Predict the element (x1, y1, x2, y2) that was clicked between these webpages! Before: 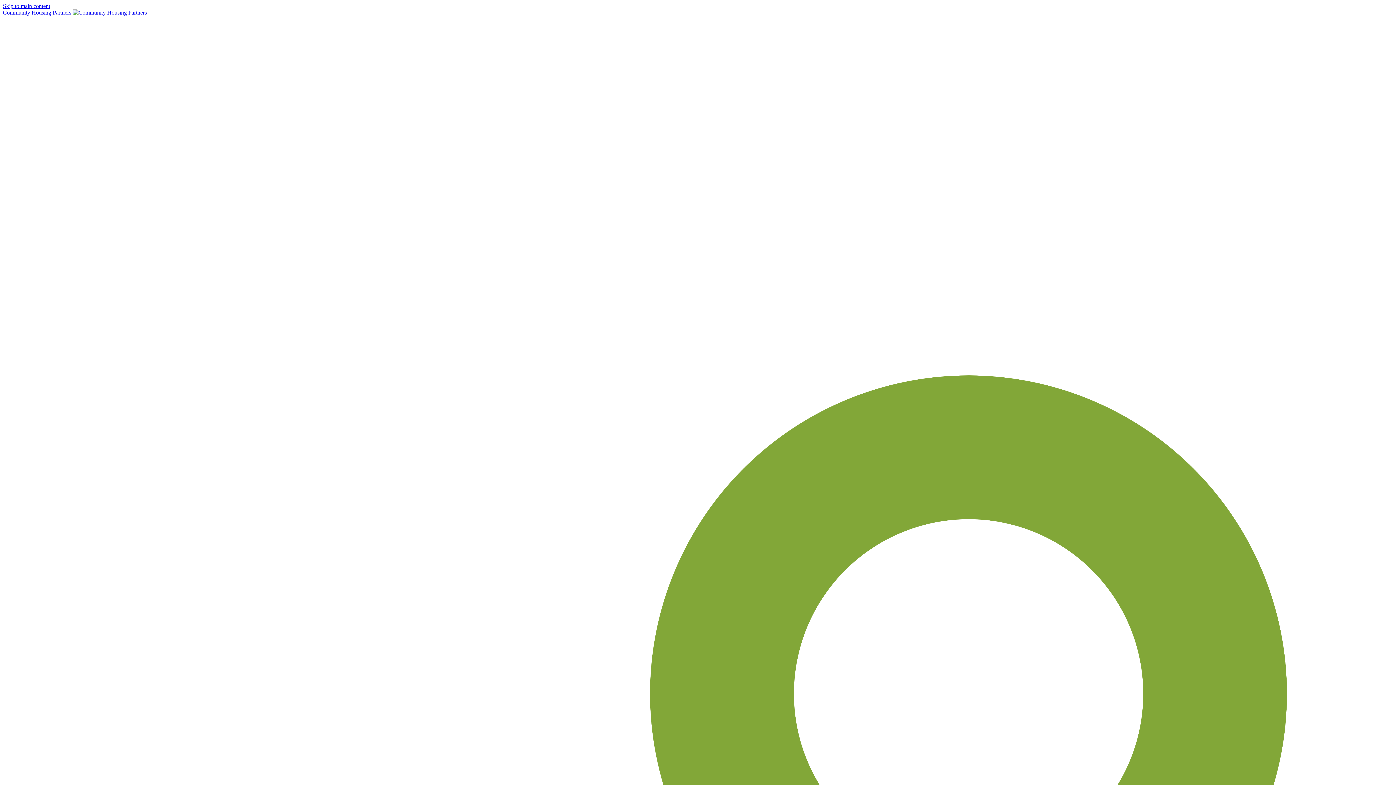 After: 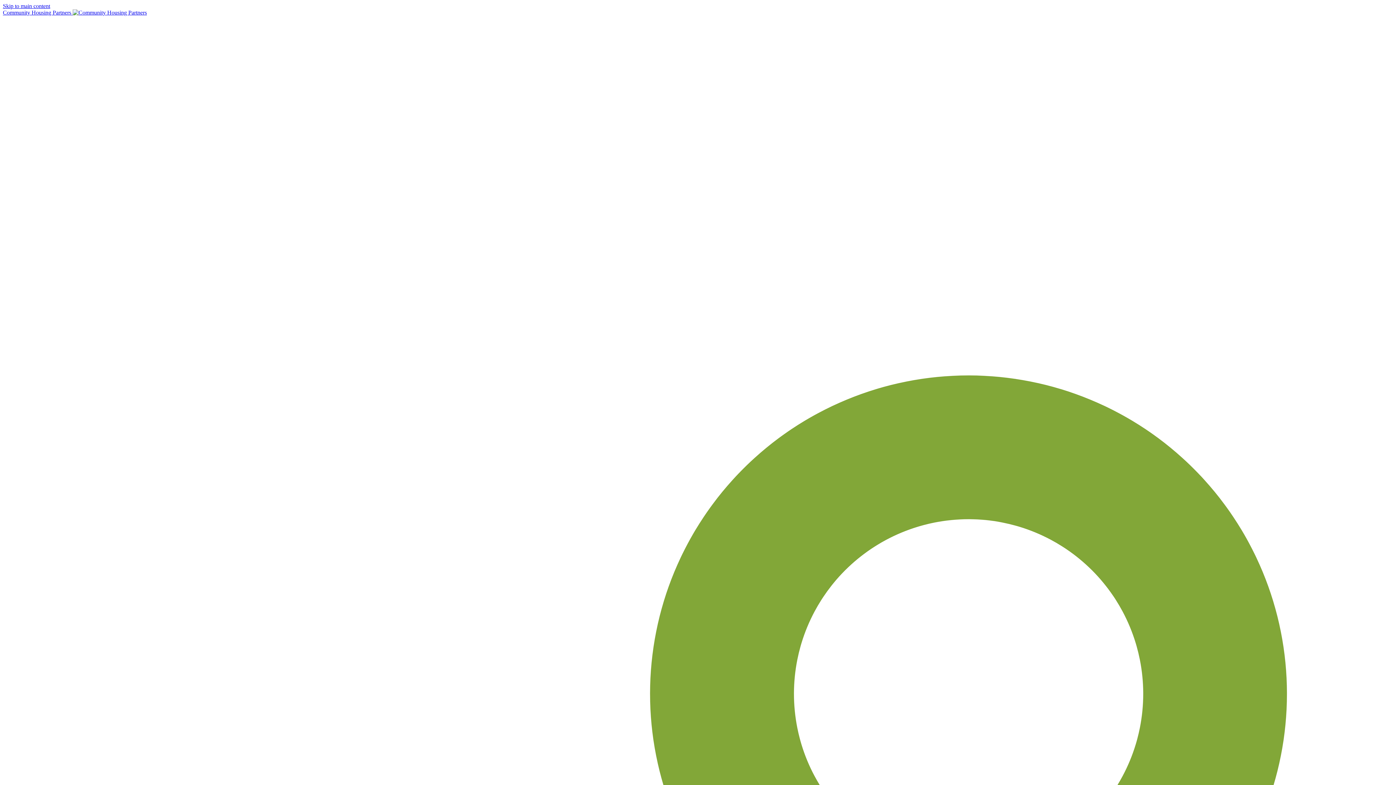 Action: label: Community Housing Partners   bbox: (2, 9, 146, 15)